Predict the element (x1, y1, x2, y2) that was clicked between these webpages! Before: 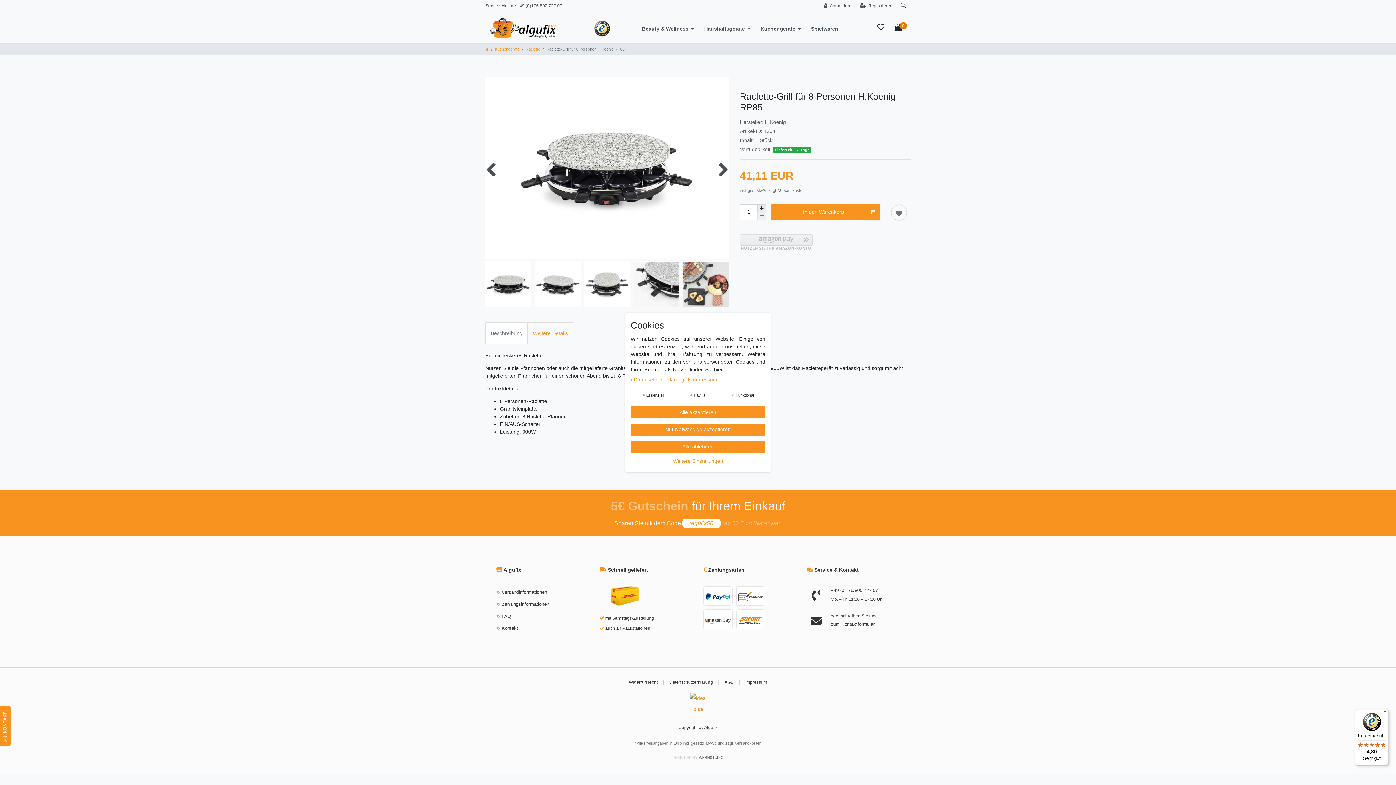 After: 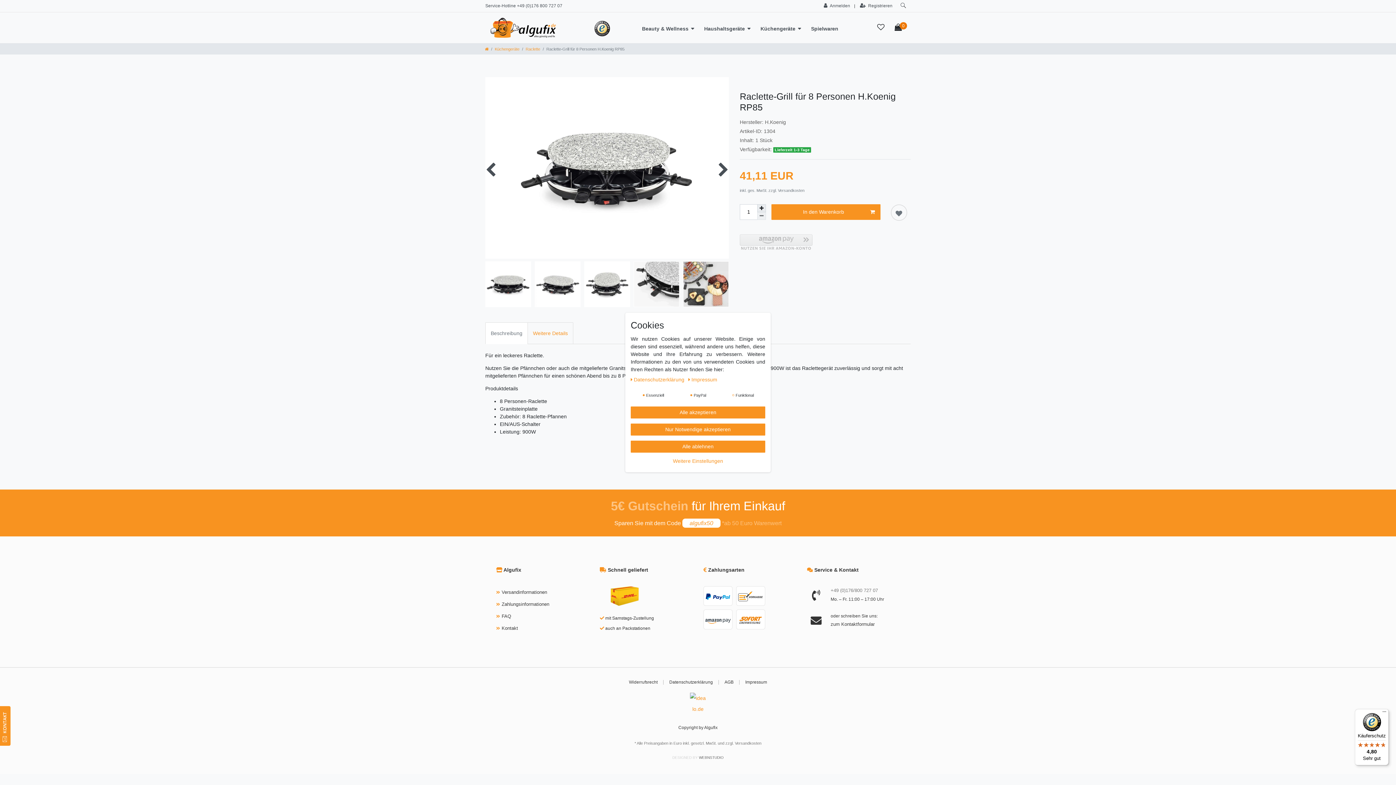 Action: label: +49 (0)176/800 727 07 bbox: (830, 587, 878, 593)